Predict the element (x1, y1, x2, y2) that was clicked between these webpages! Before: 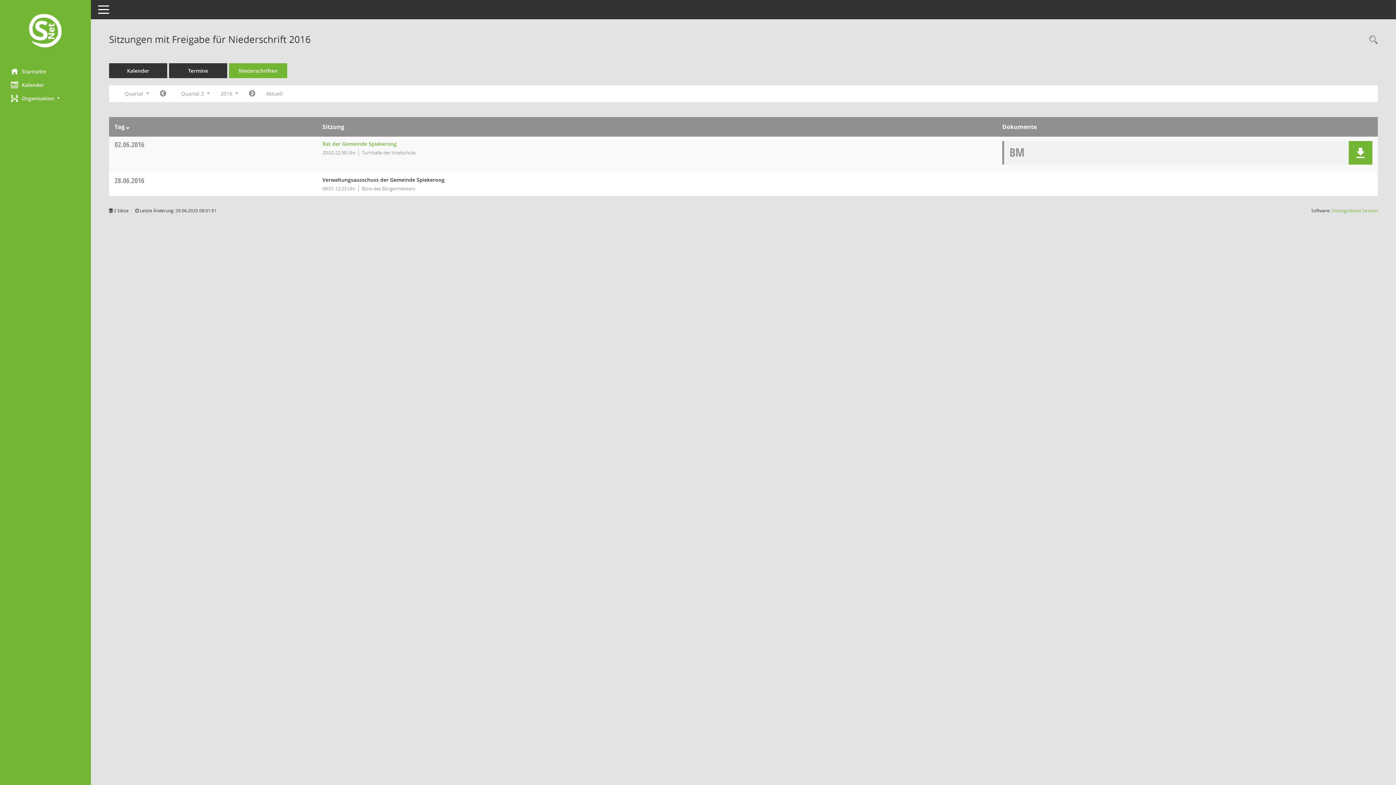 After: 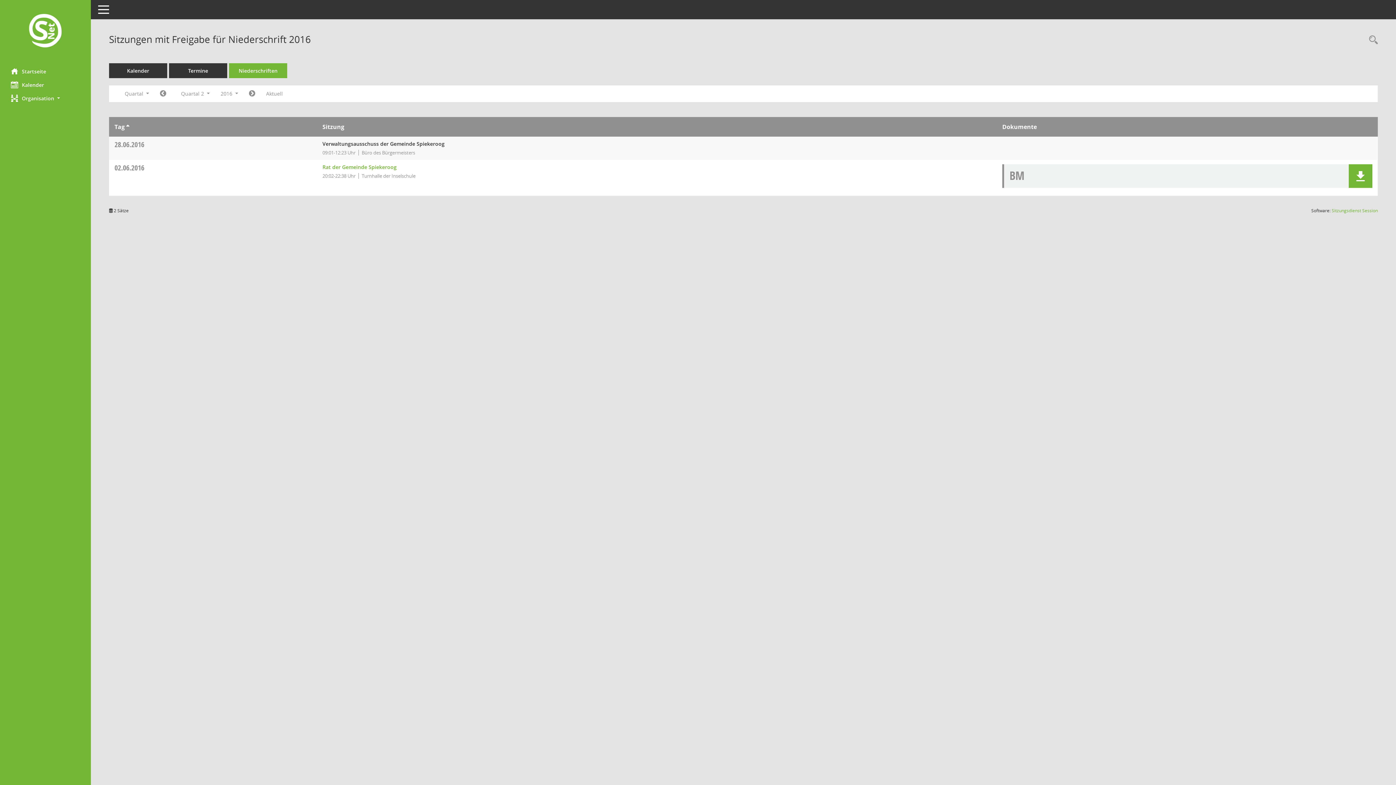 Action: label: Sortieren: nach Tag absteigend bbox: (126, 122, 129, 130)